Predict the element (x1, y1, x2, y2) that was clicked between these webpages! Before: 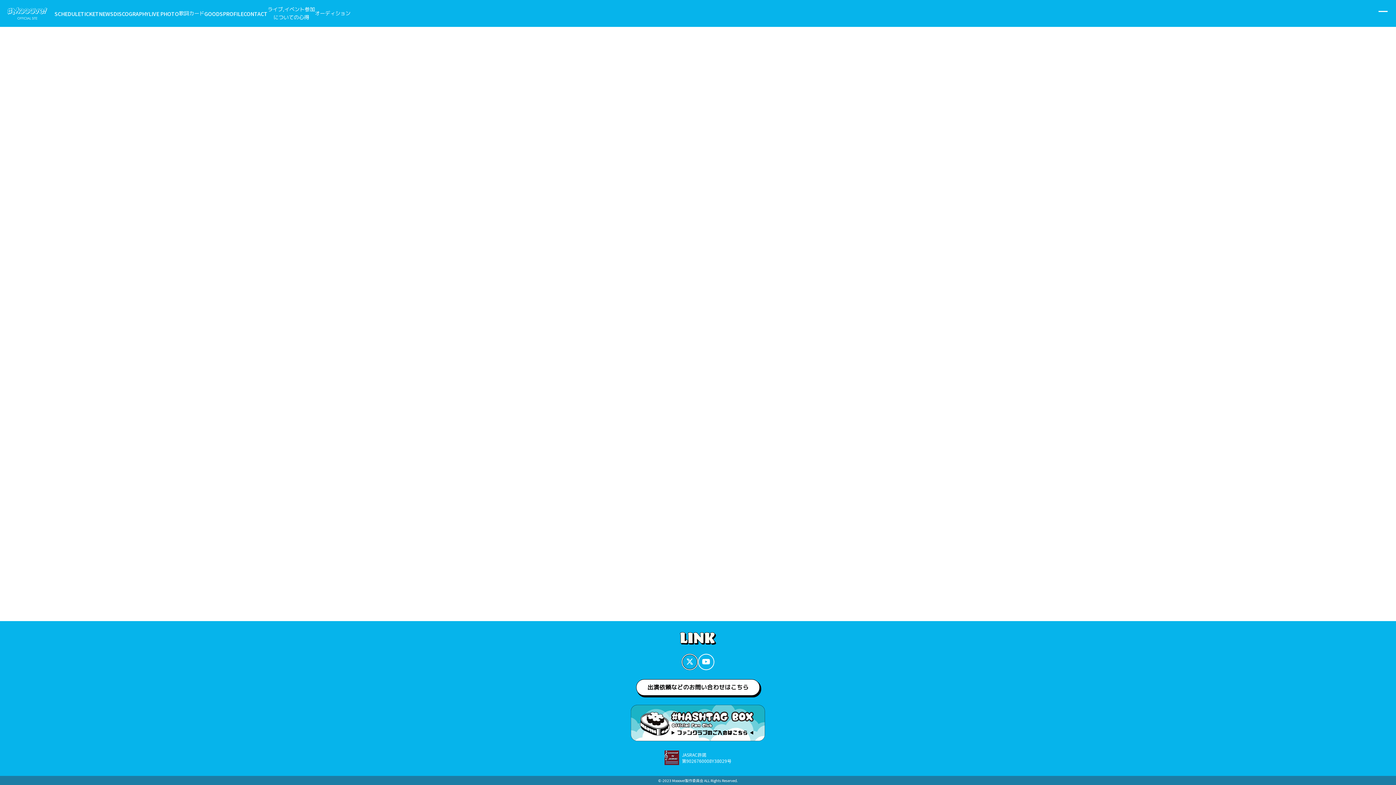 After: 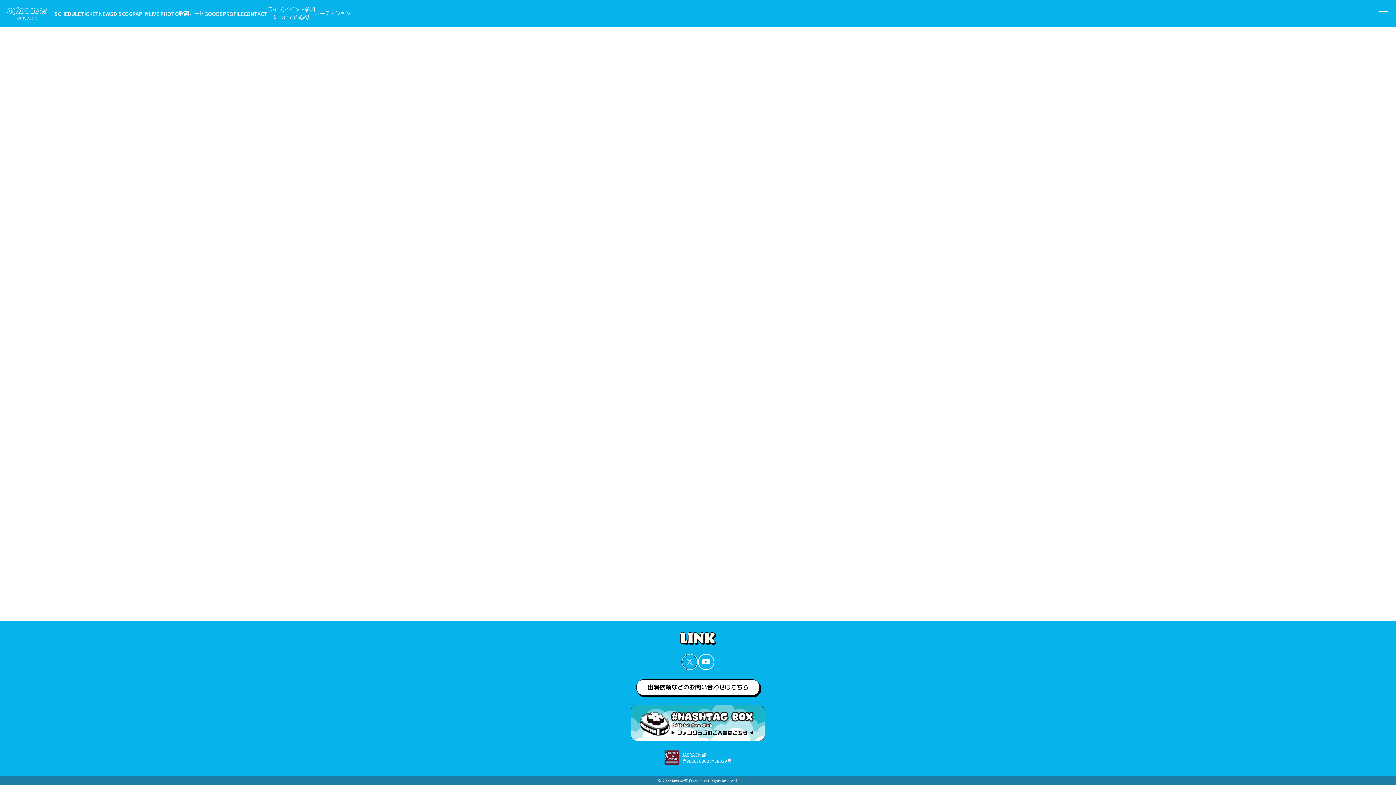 Action: bbox: (681, 654, 698, 670)